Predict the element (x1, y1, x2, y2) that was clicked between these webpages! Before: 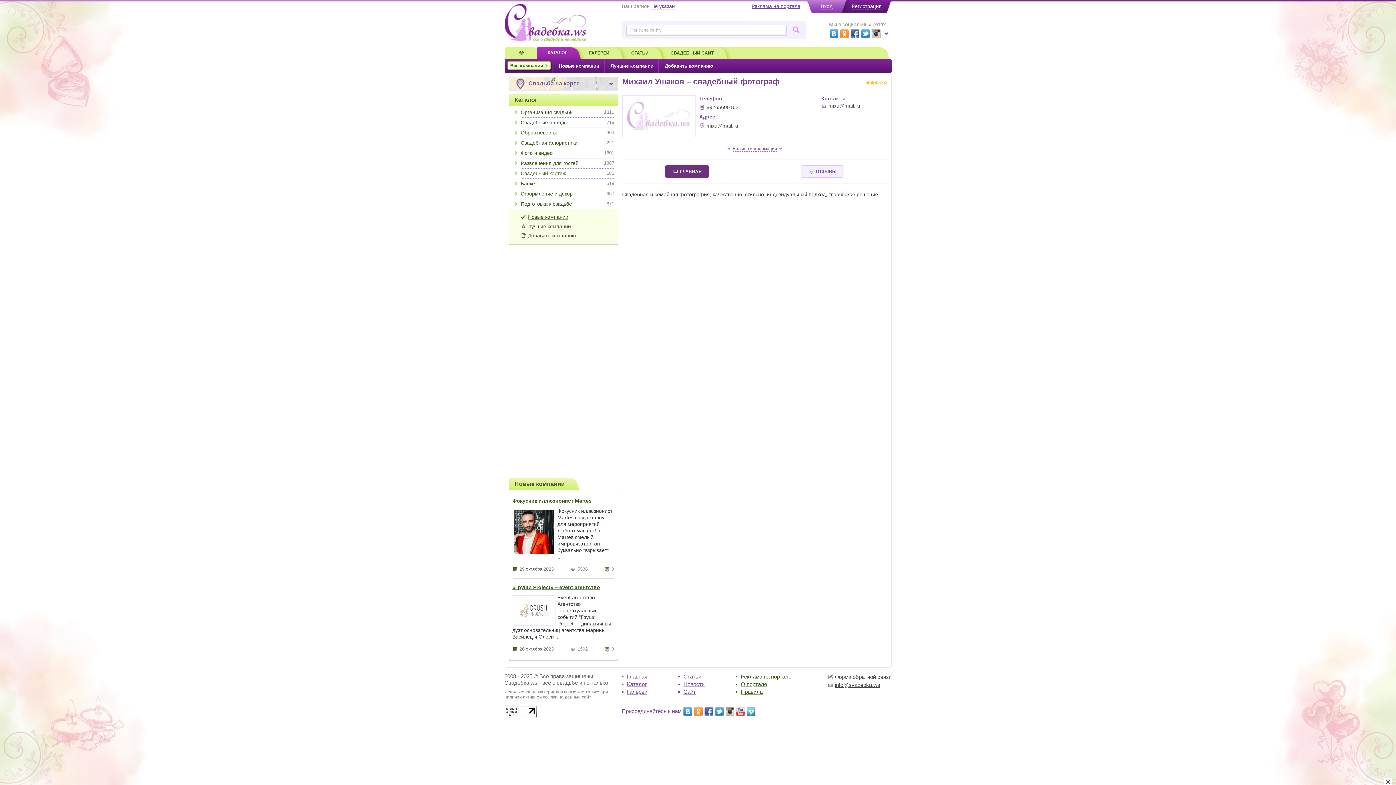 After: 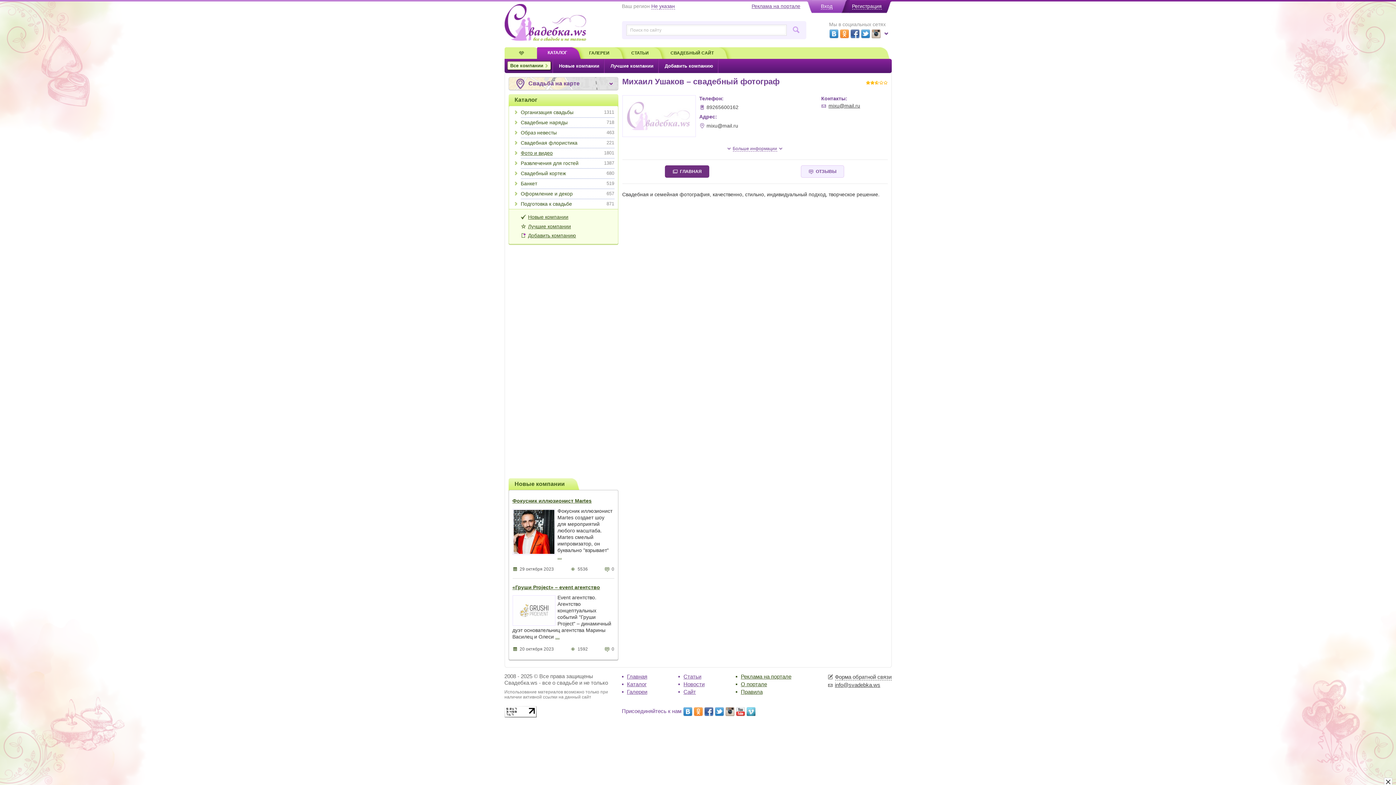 Action: label: 1801
Фото и видео bbox: (514, 148, 614, 158)